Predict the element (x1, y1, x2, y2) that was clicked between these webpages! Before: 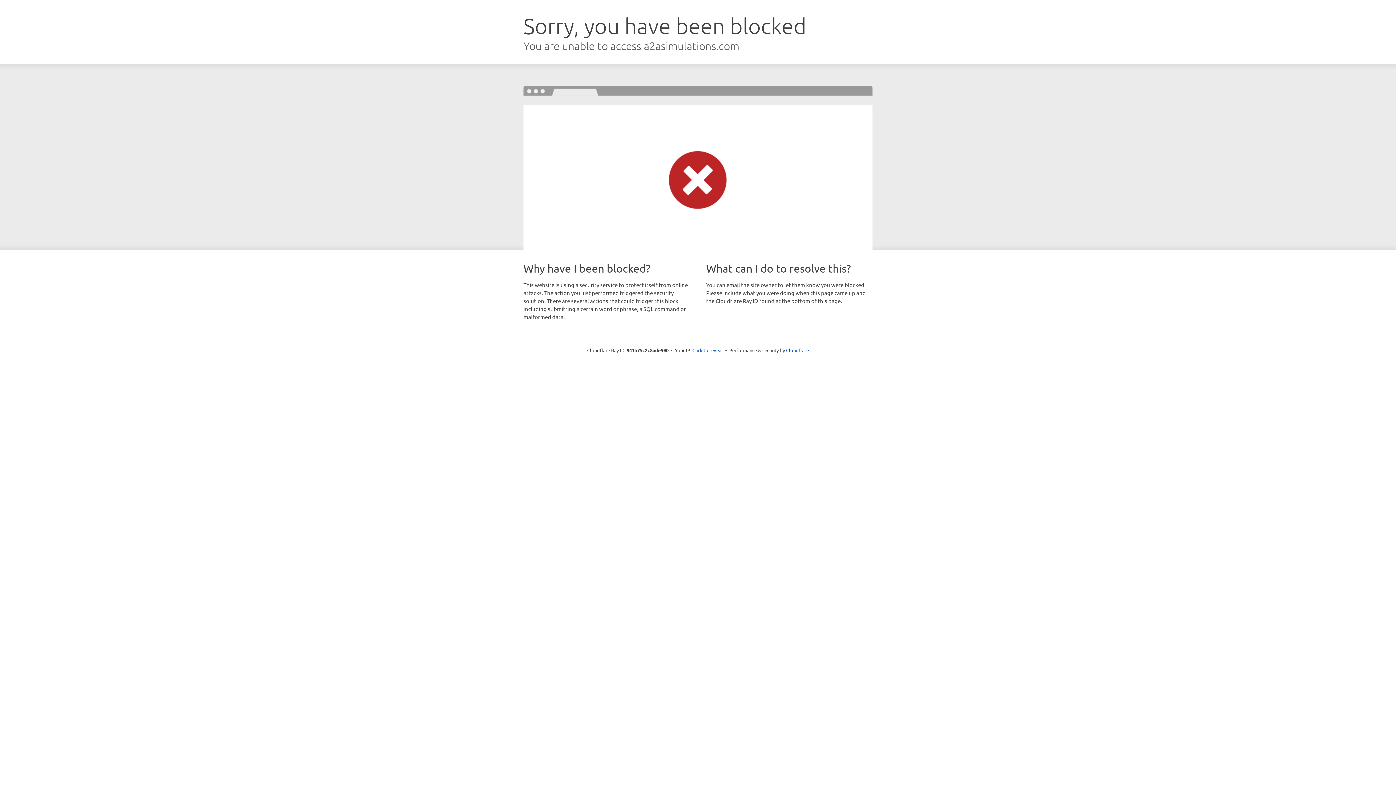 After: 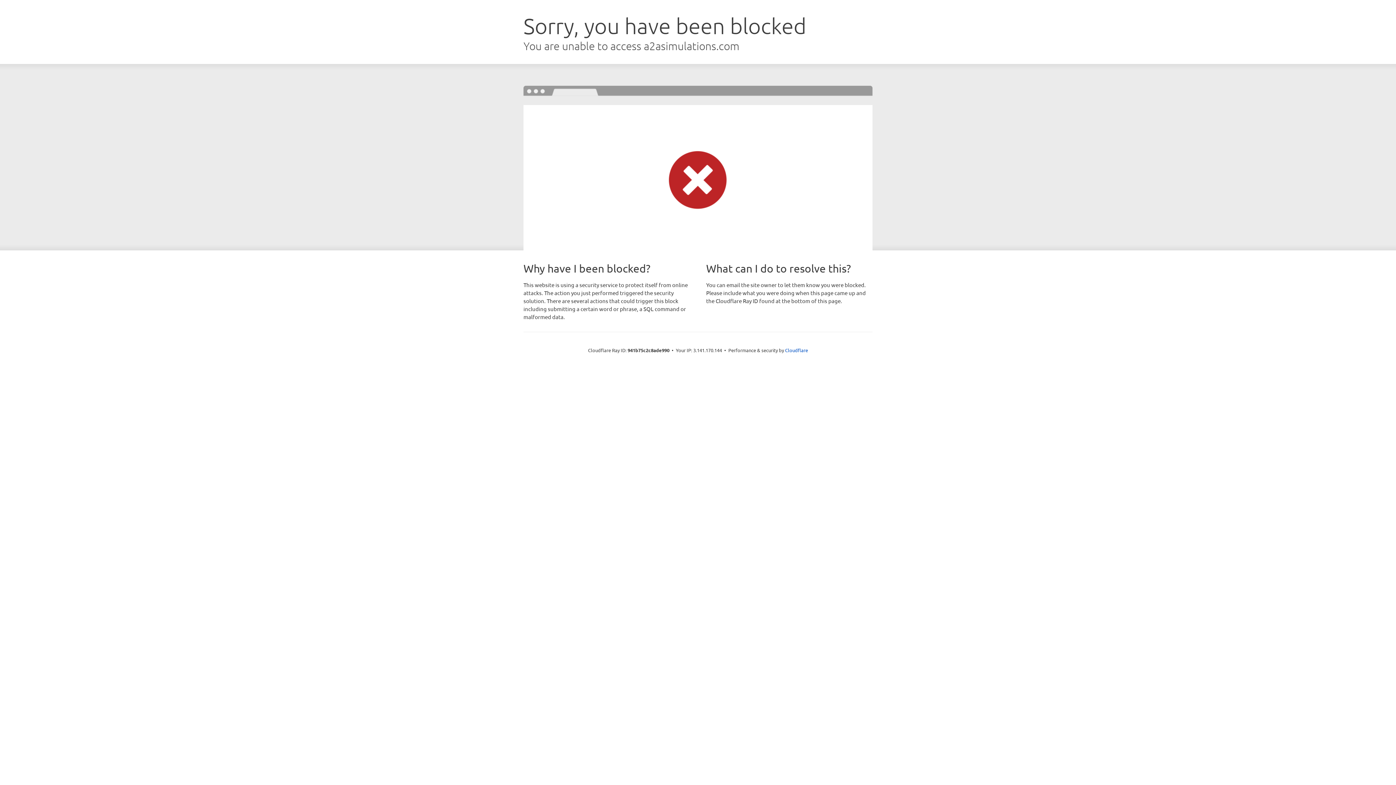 Action: label: Click to reveal bbox: (692, 346, 723, 353)